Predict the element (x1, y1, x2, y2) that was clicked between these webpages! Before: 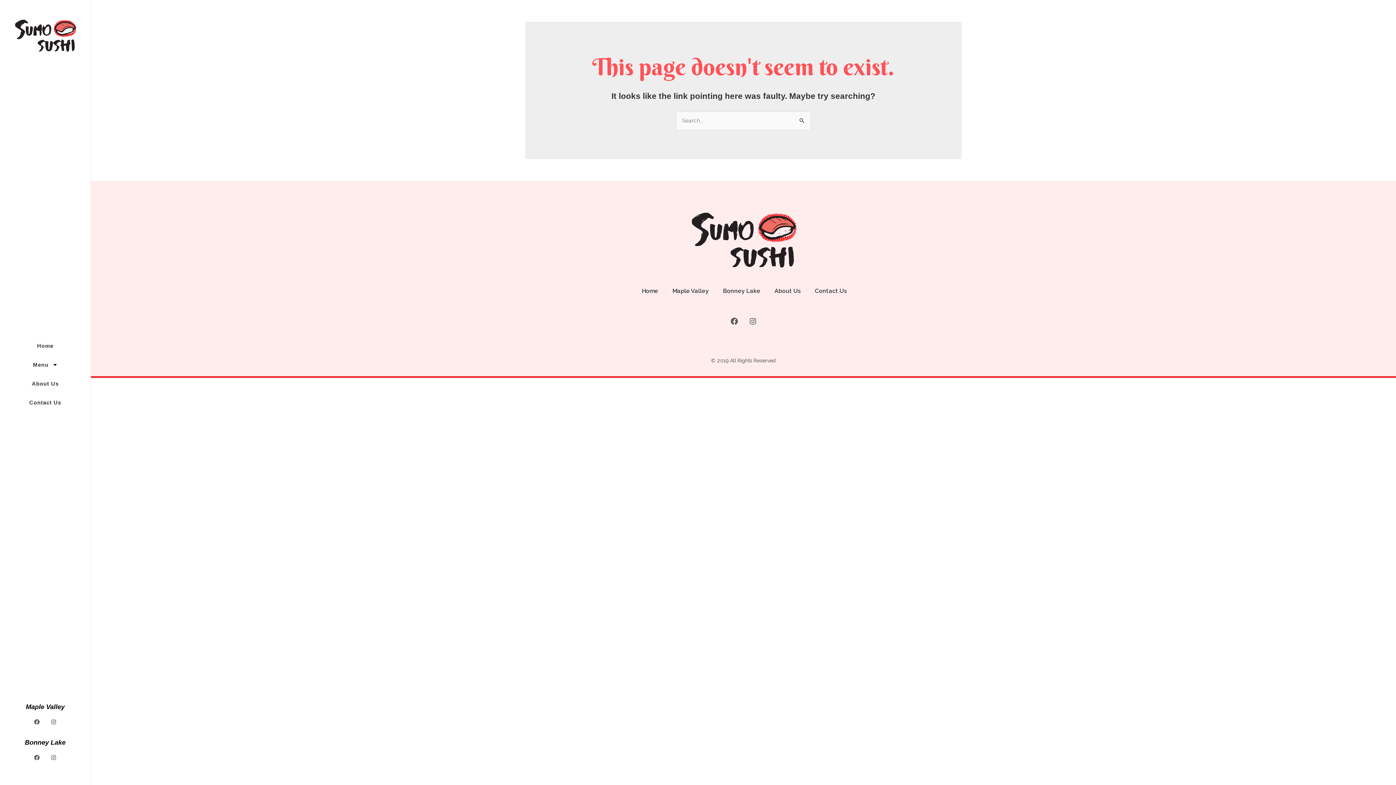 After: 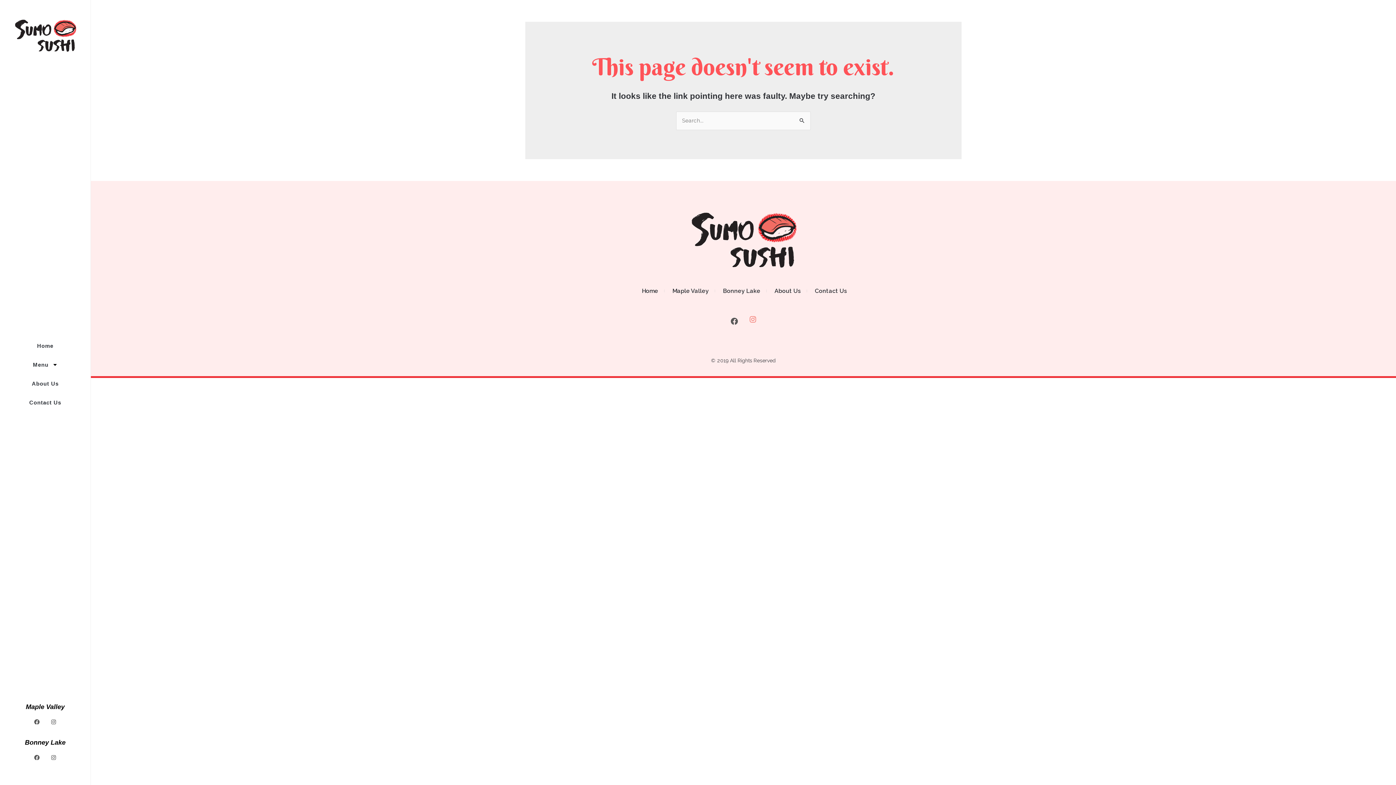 Action: label: Instagram bbox: (749, 317, 756, 325)